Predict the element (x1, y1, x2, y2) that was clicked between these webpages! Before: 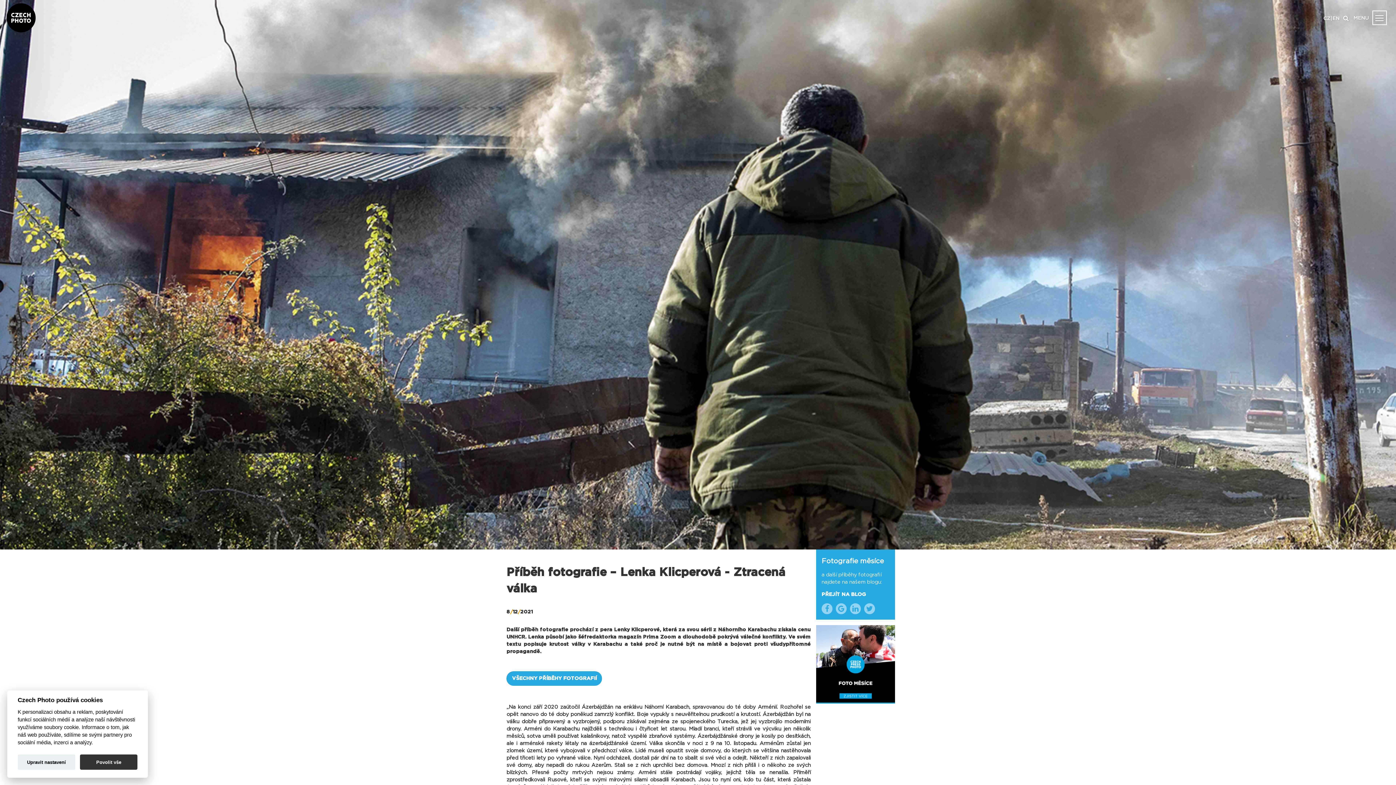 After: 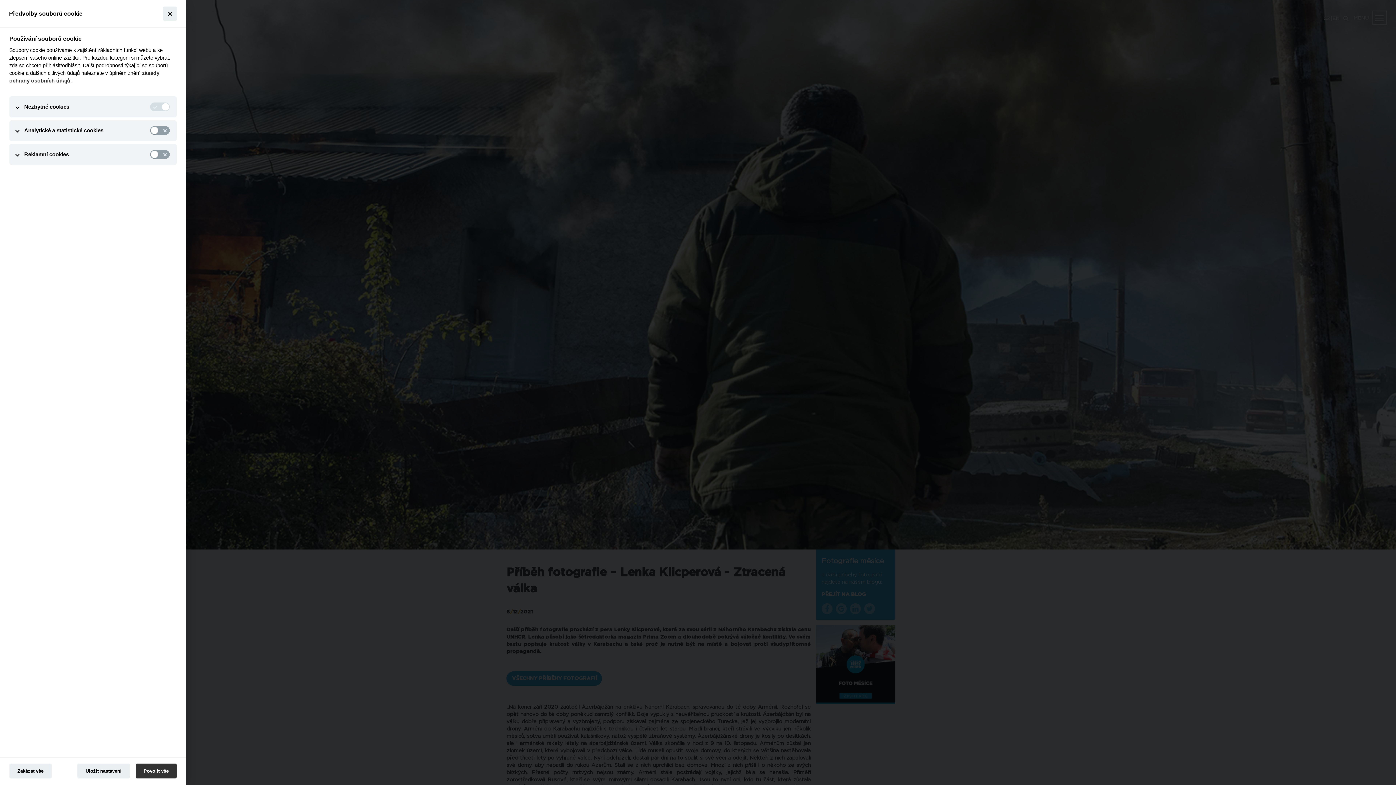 Action: label: Upravit nastavení bbox: (17, 755, 75, 770)